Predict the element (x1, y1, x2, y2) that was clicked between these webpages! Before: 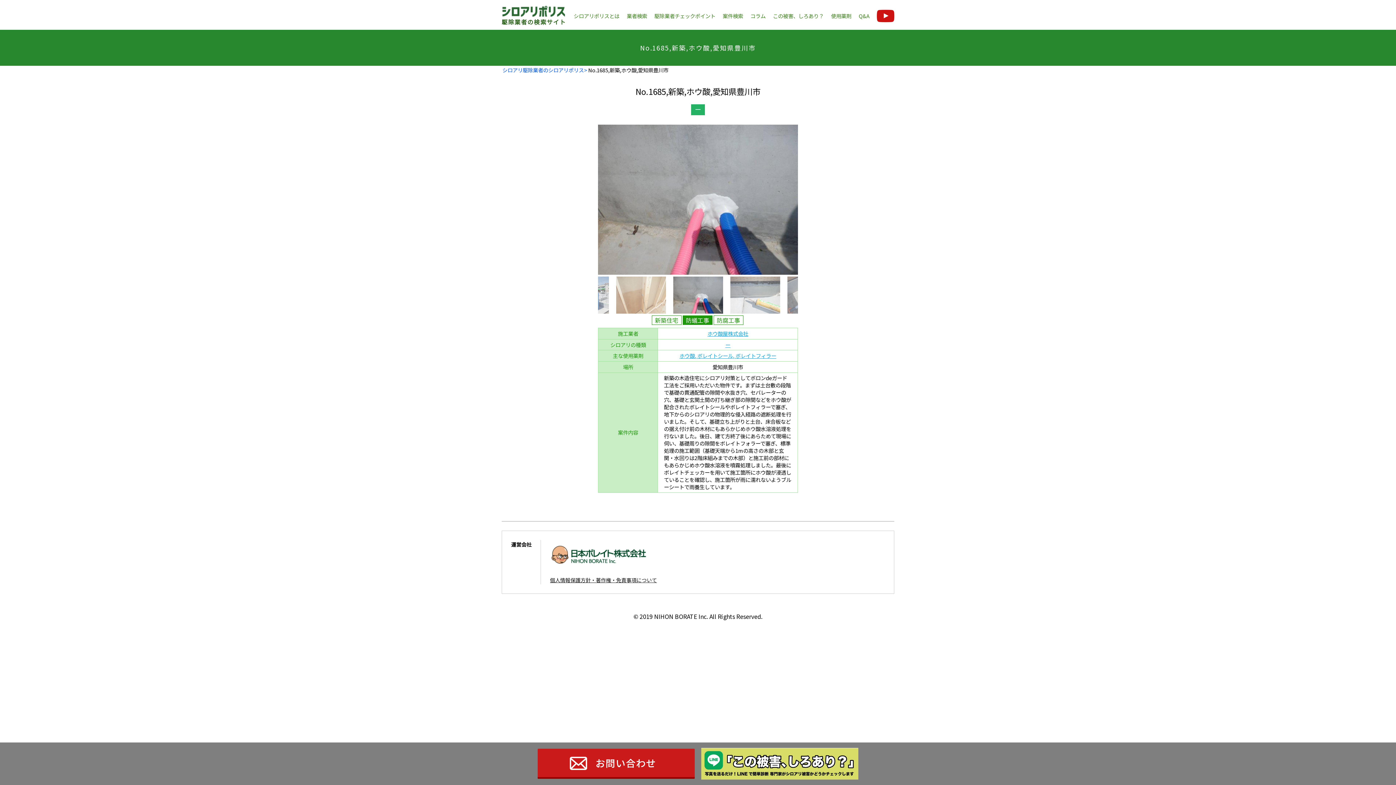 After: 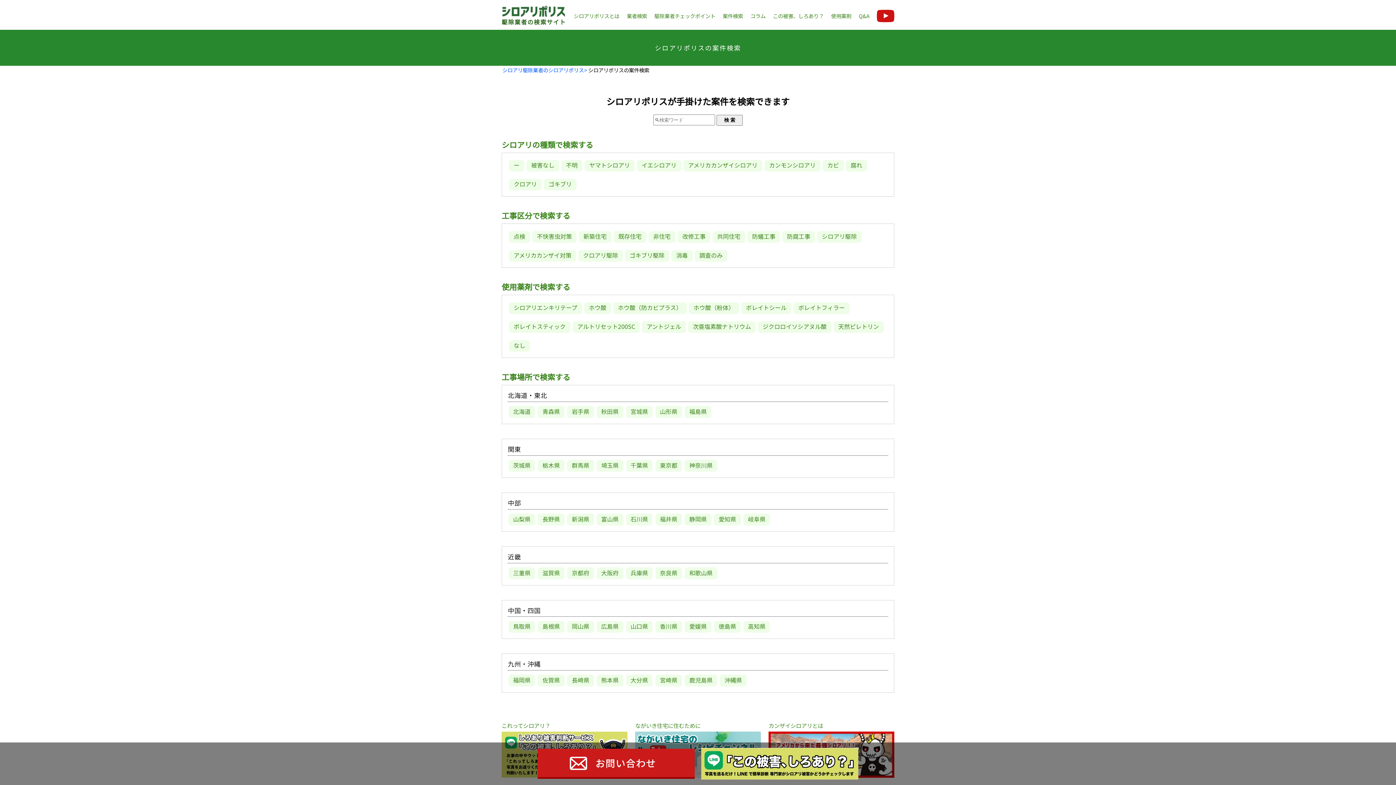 Action: bbox: (722, 12, 743, 19) label: 案件検索